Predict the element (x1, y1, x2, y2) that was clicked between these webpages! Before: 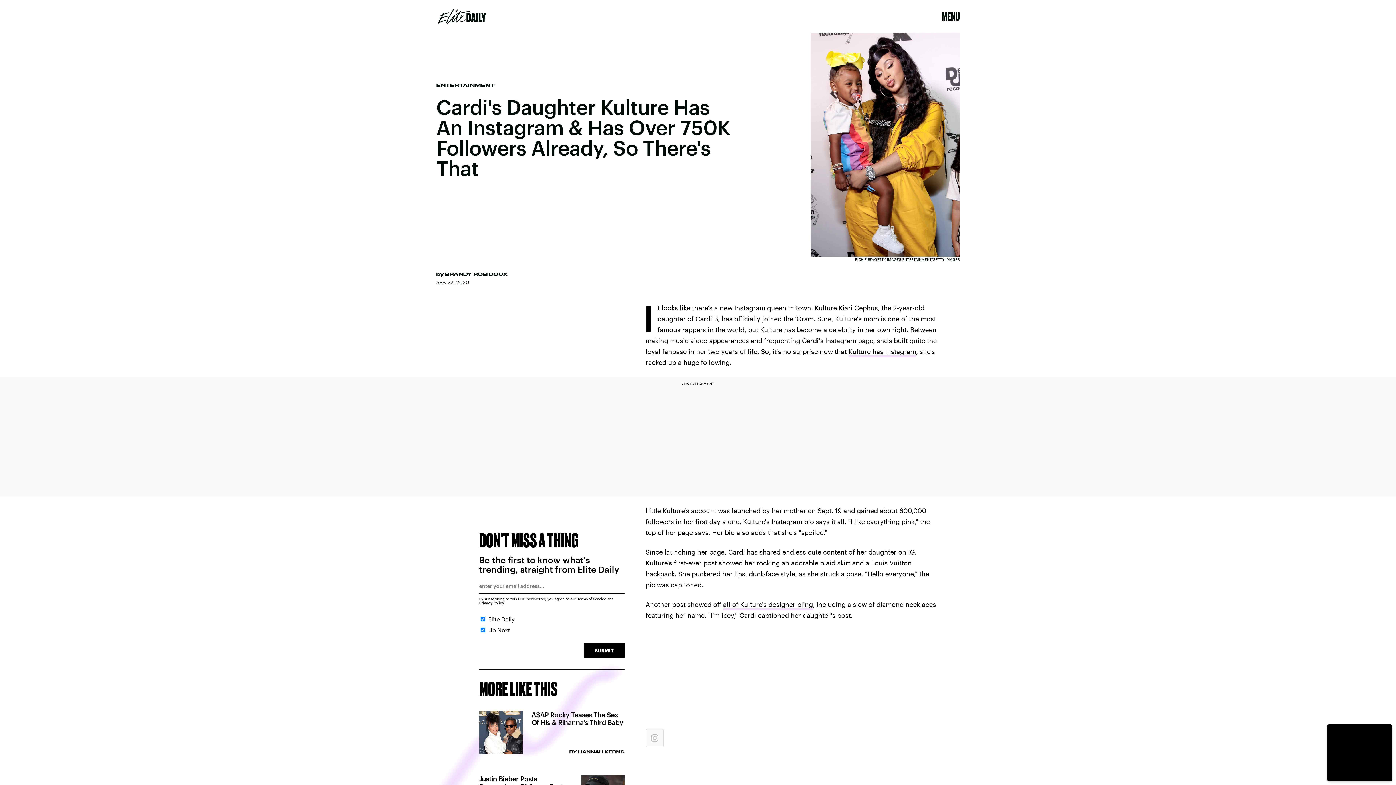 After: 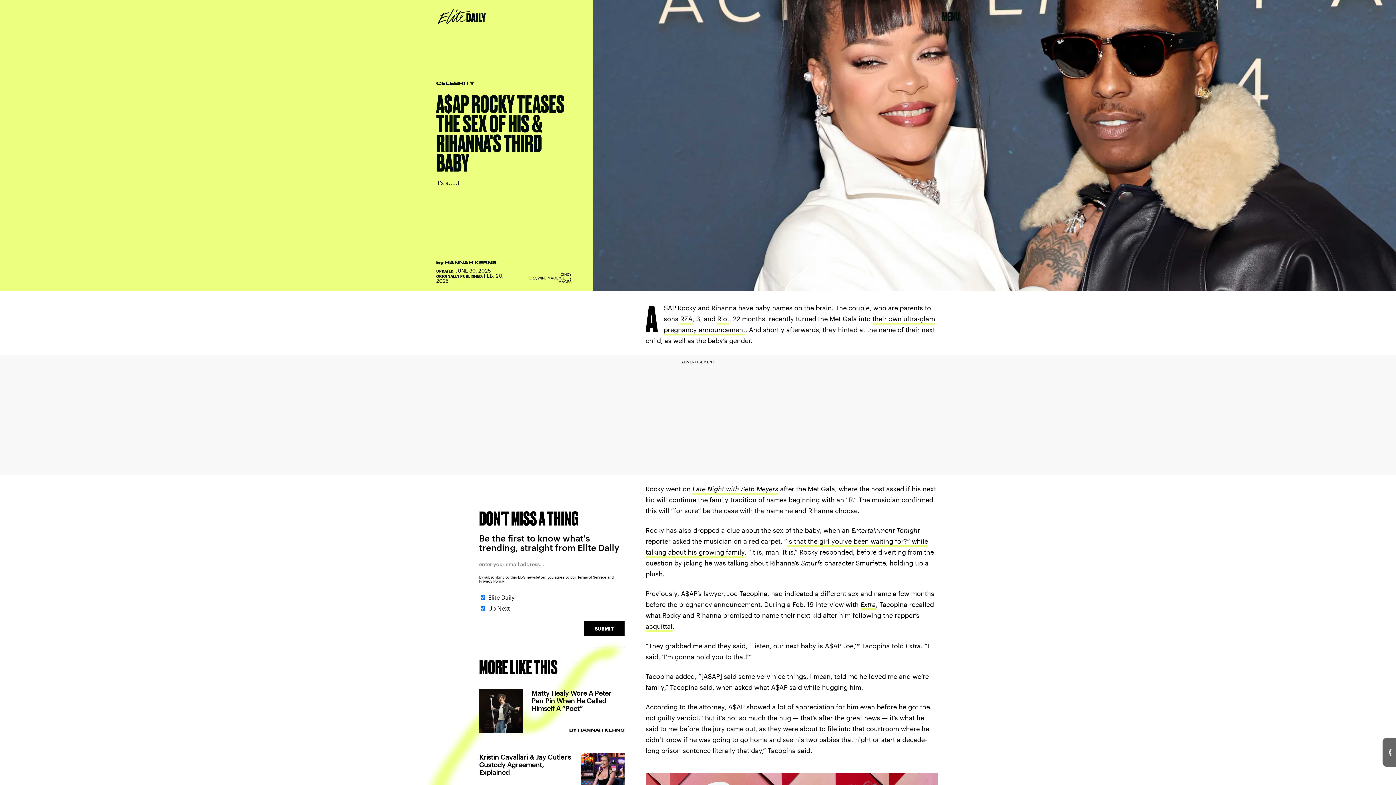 Action: bbox: (479, 711, 624, 754) label: A$AP Rocky Teases The Sex Of His & Rihanna's Third Baby
BY HANNAH KERNS